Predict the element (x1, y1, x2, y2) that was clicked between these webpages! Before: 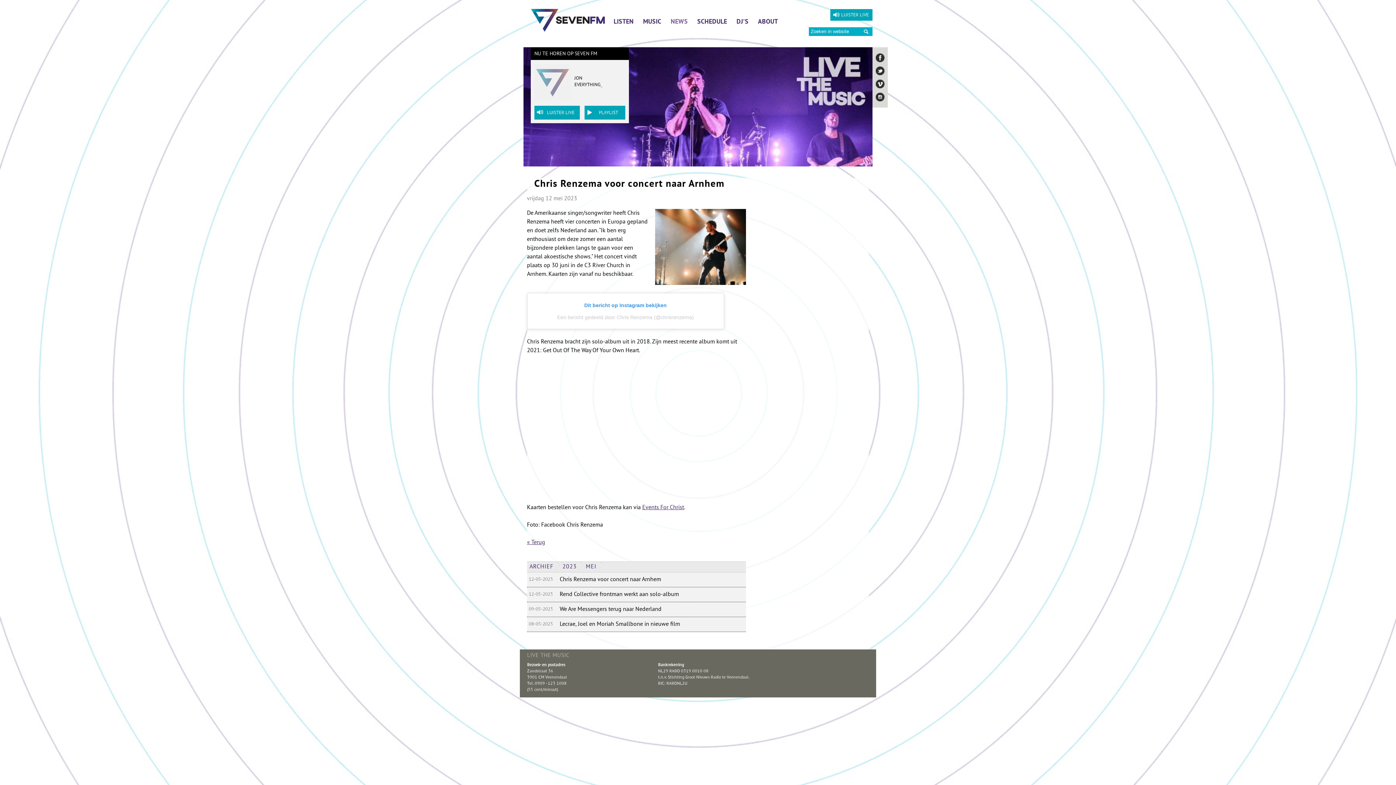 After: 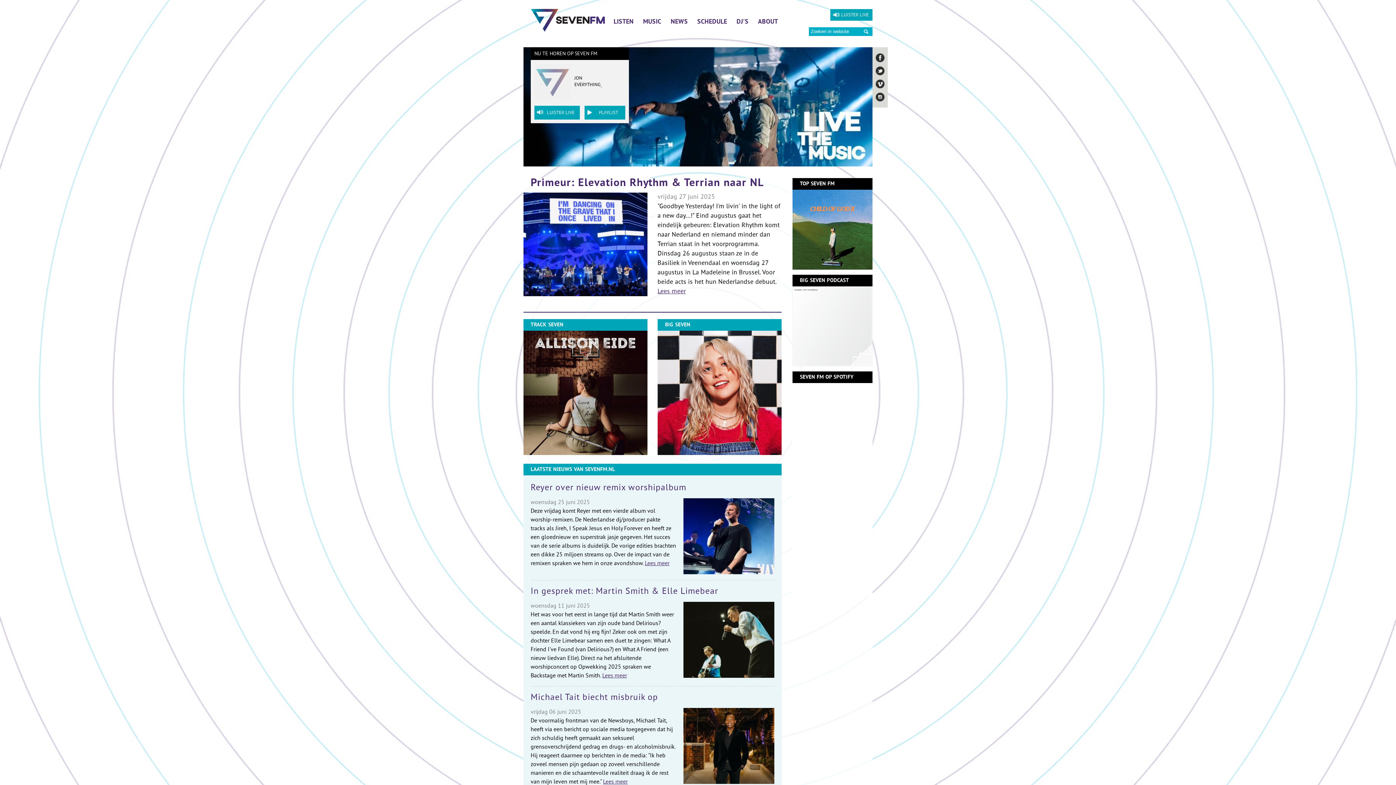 Action: bbox: (530, 7, 605, 32)